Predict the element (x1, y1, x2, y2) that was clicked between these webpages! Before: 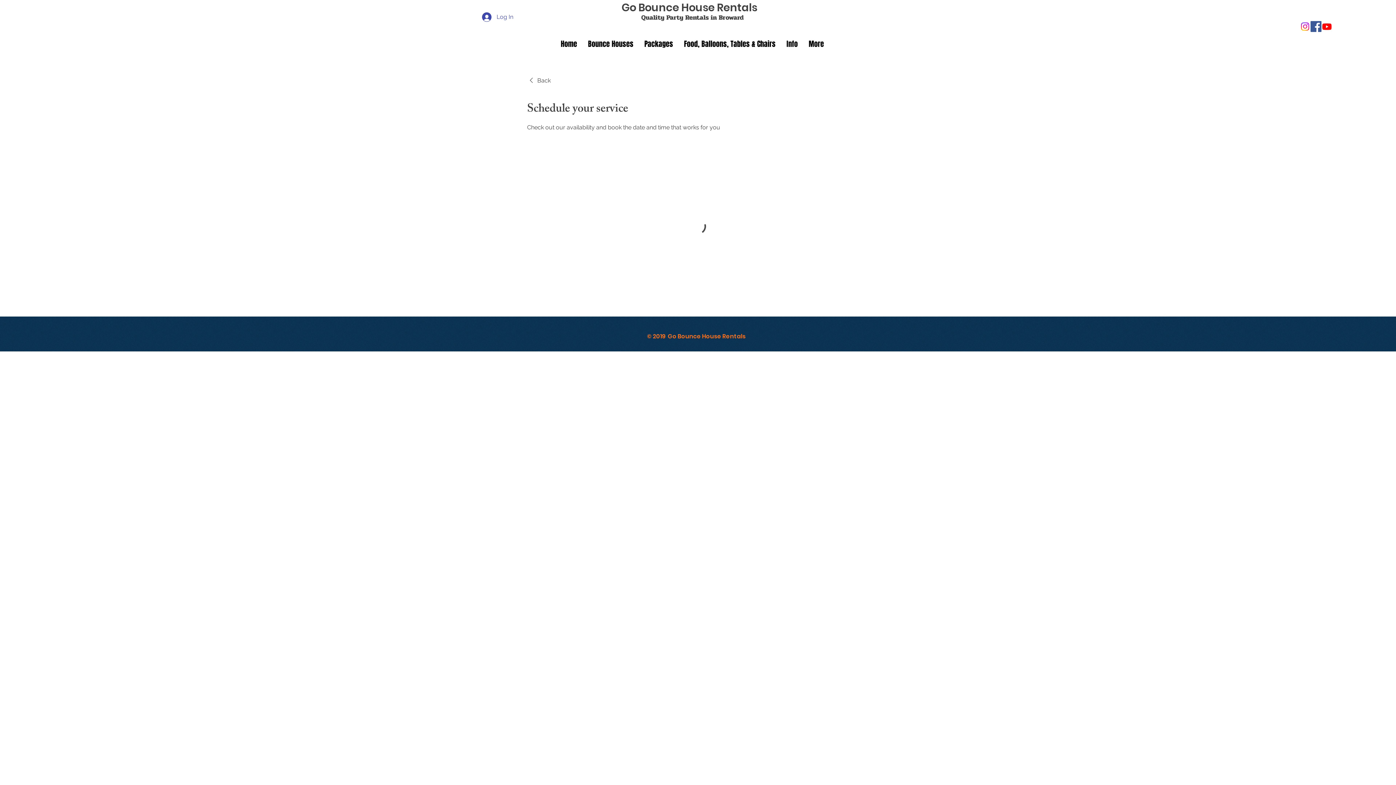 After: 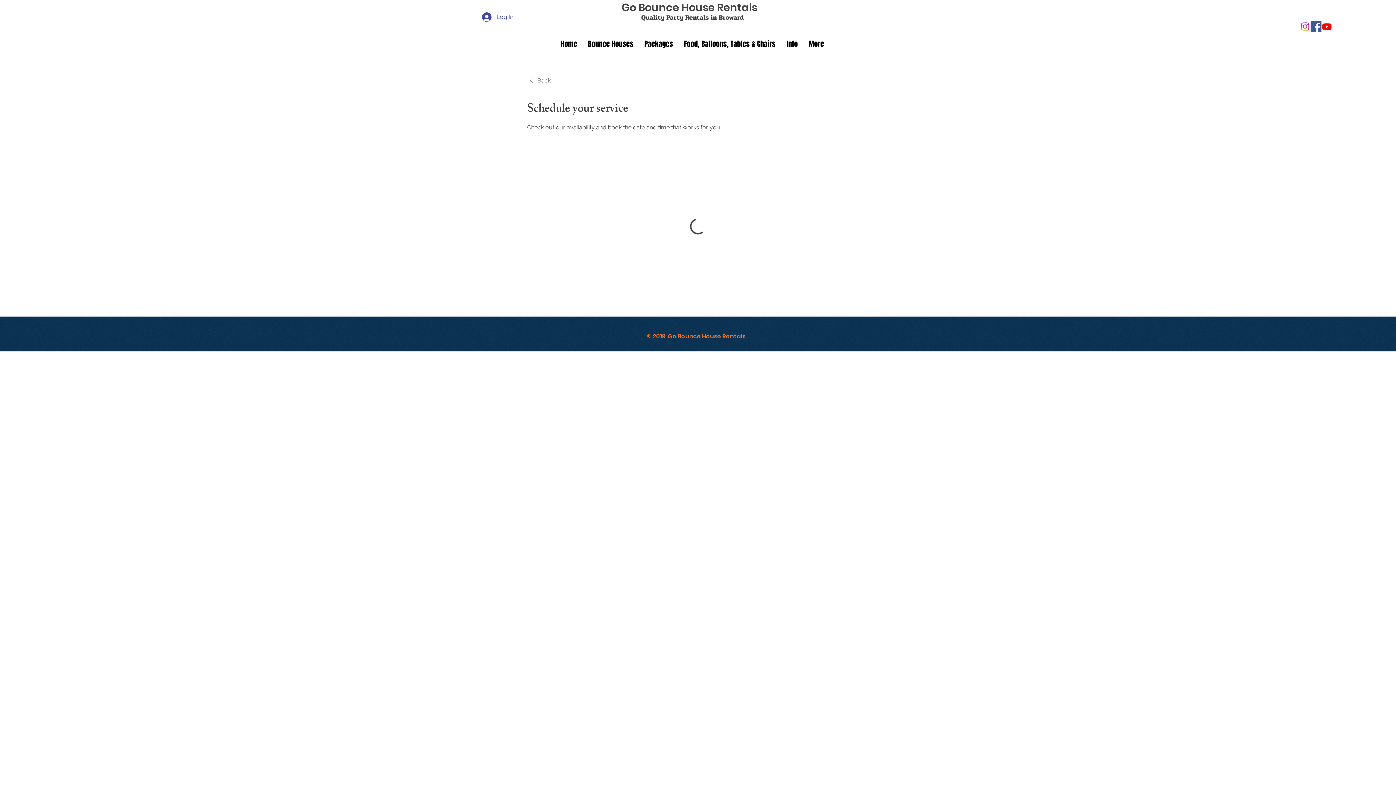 Action: bbox: (527, 76, 550, 84) label: Back